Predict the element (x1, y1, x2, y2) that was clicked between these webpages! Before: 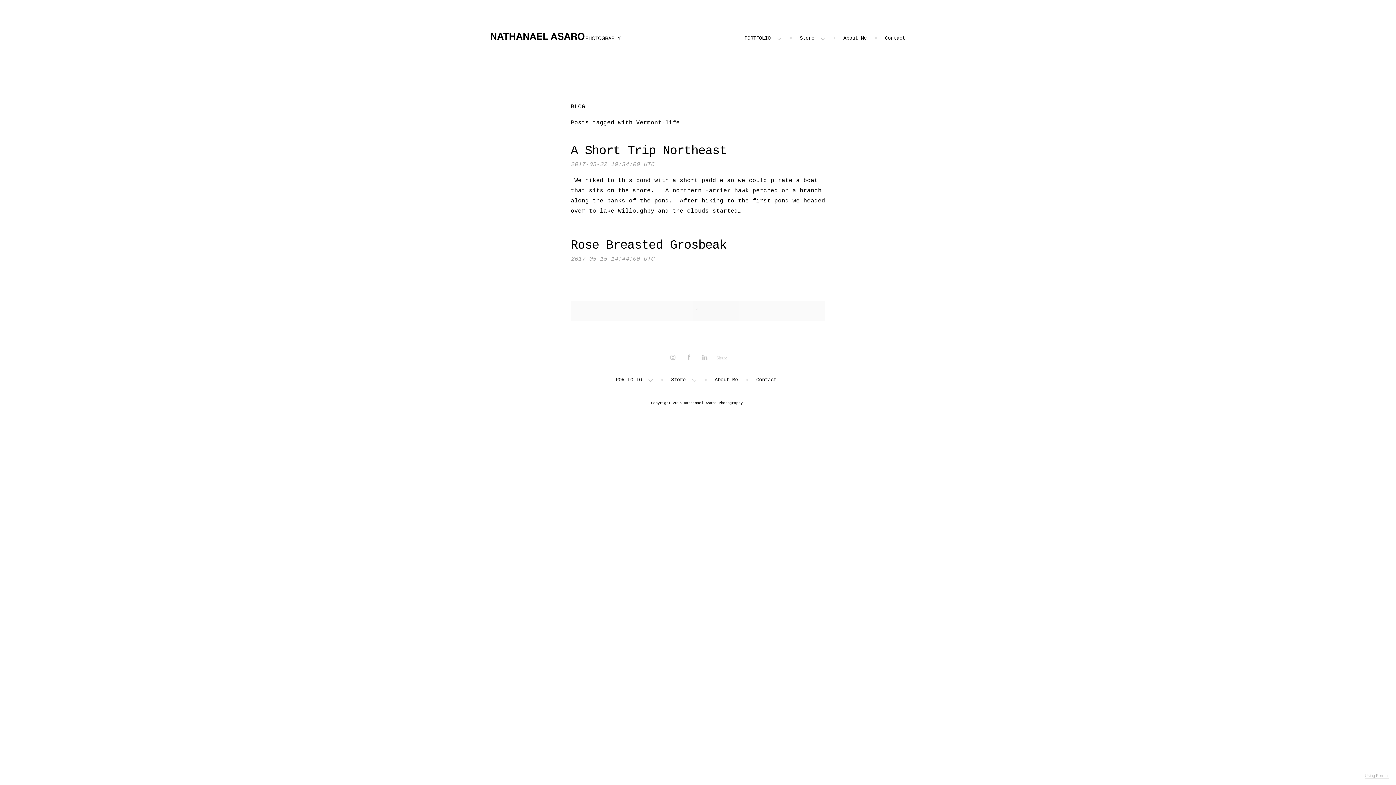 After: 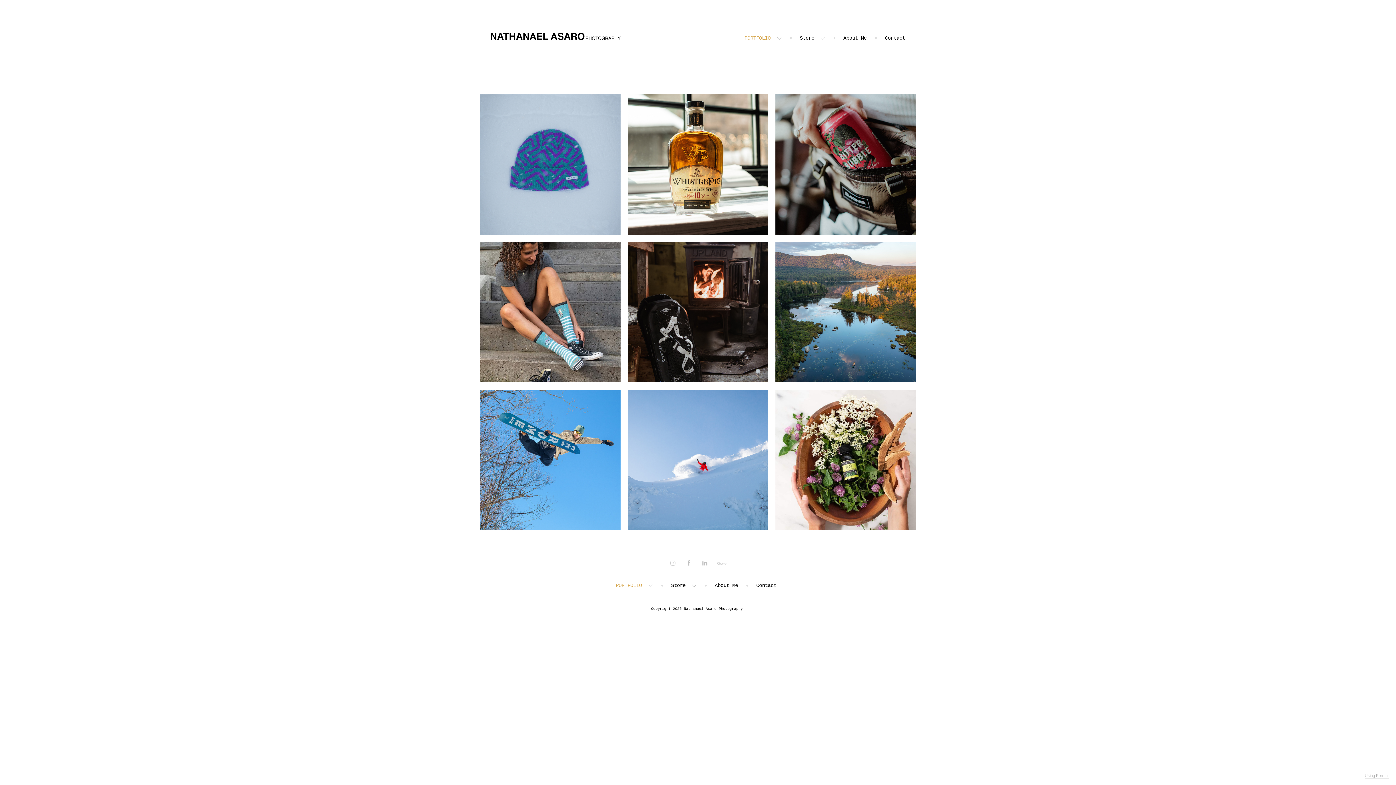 Action: bbox: (490, 32, 620, 40)